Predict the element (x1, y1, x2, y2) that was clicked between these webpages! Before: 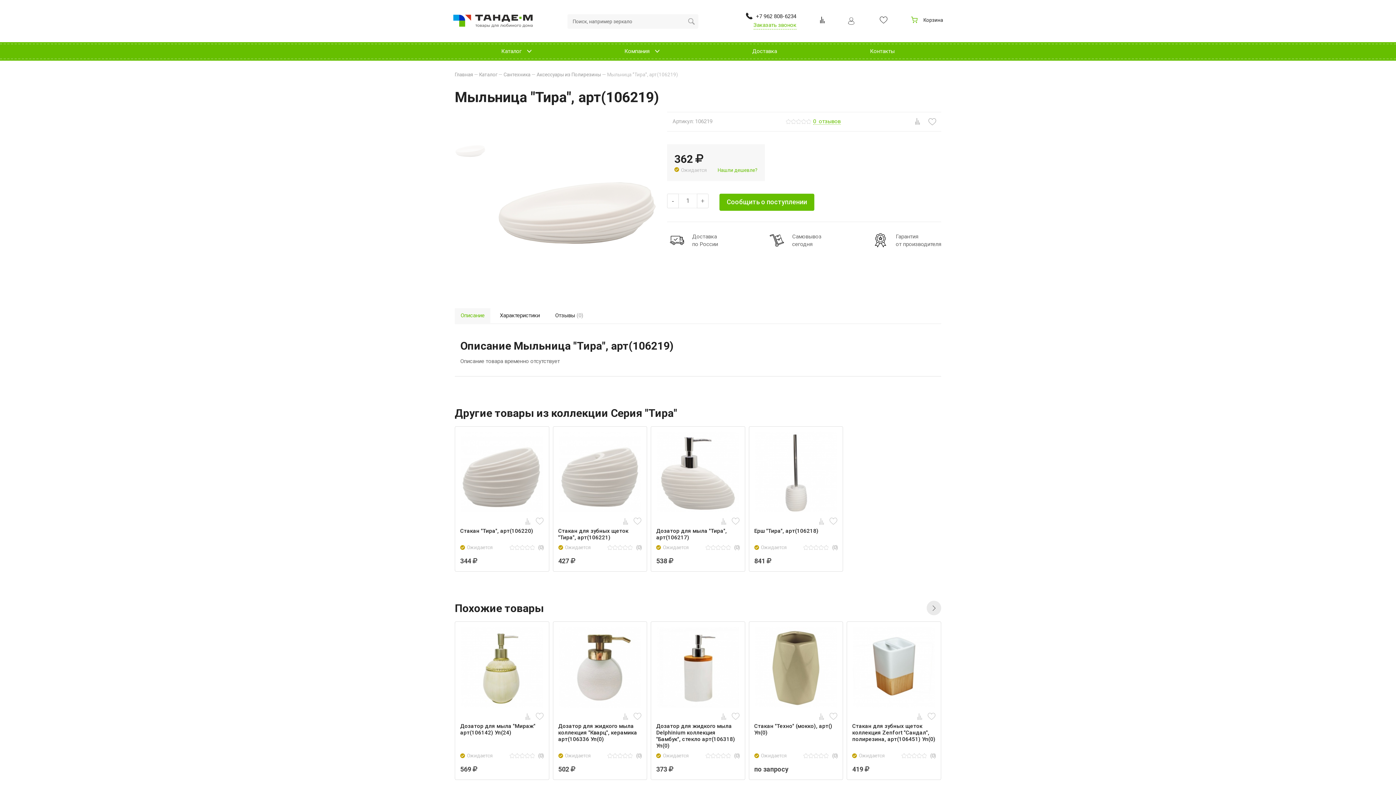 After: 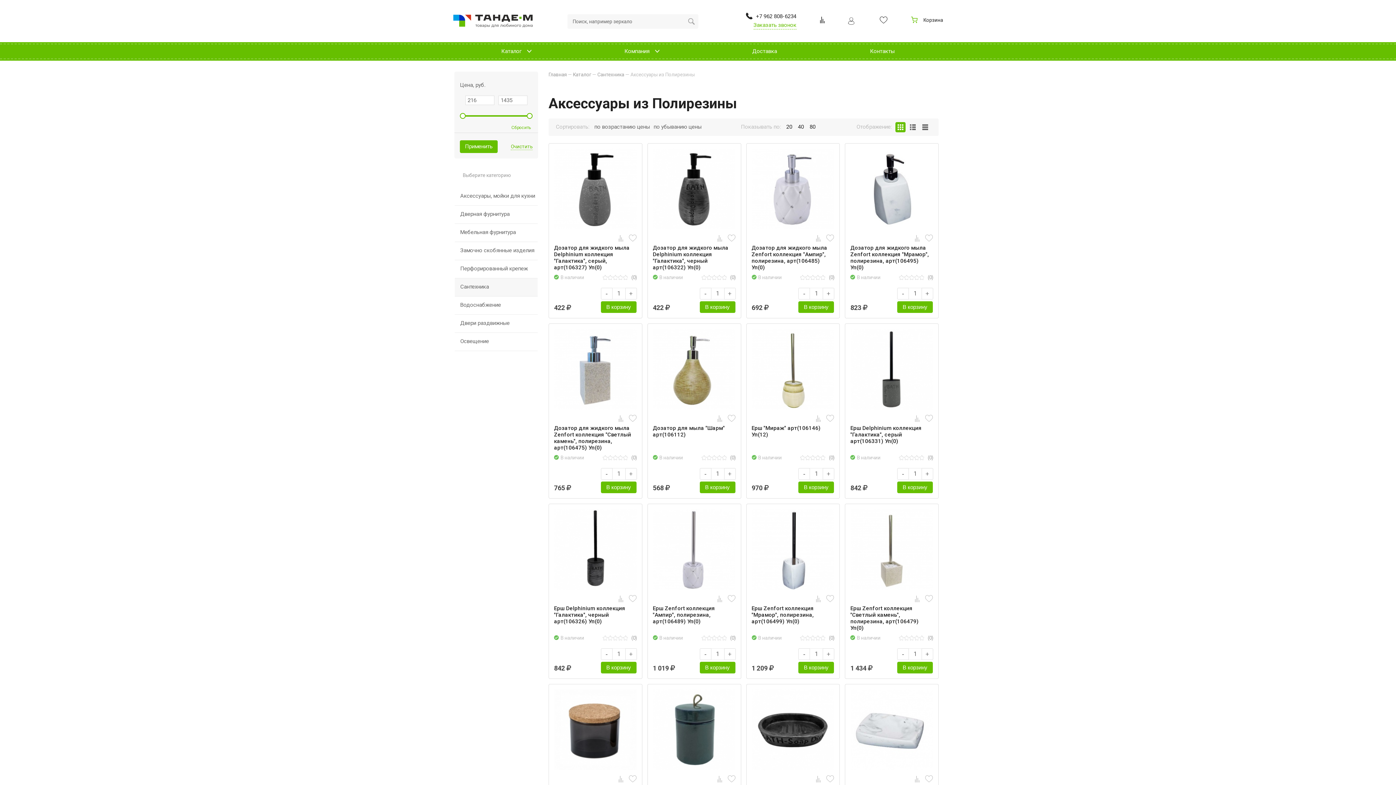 Action: label: Аксессуары из Полирезины  bbox: (536, 71, 602, 77)